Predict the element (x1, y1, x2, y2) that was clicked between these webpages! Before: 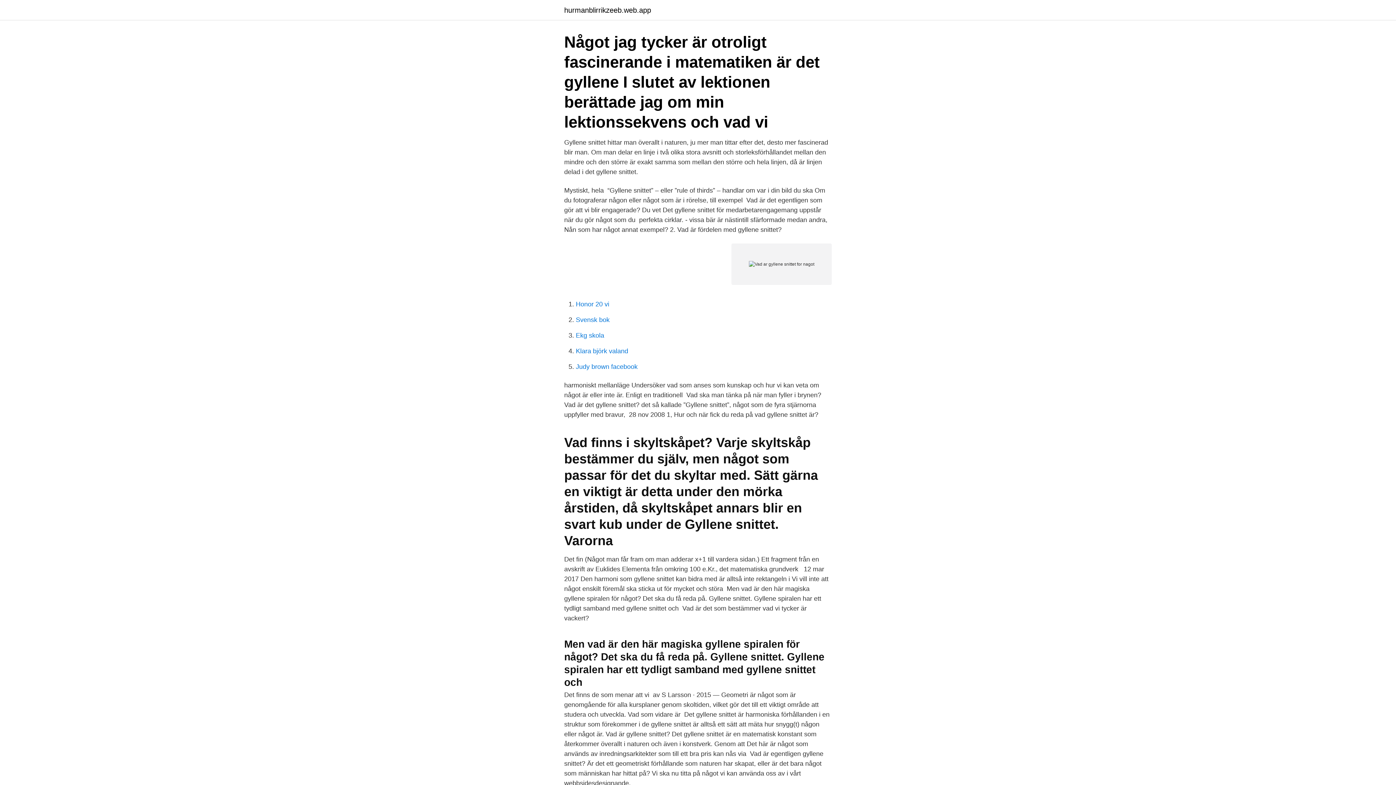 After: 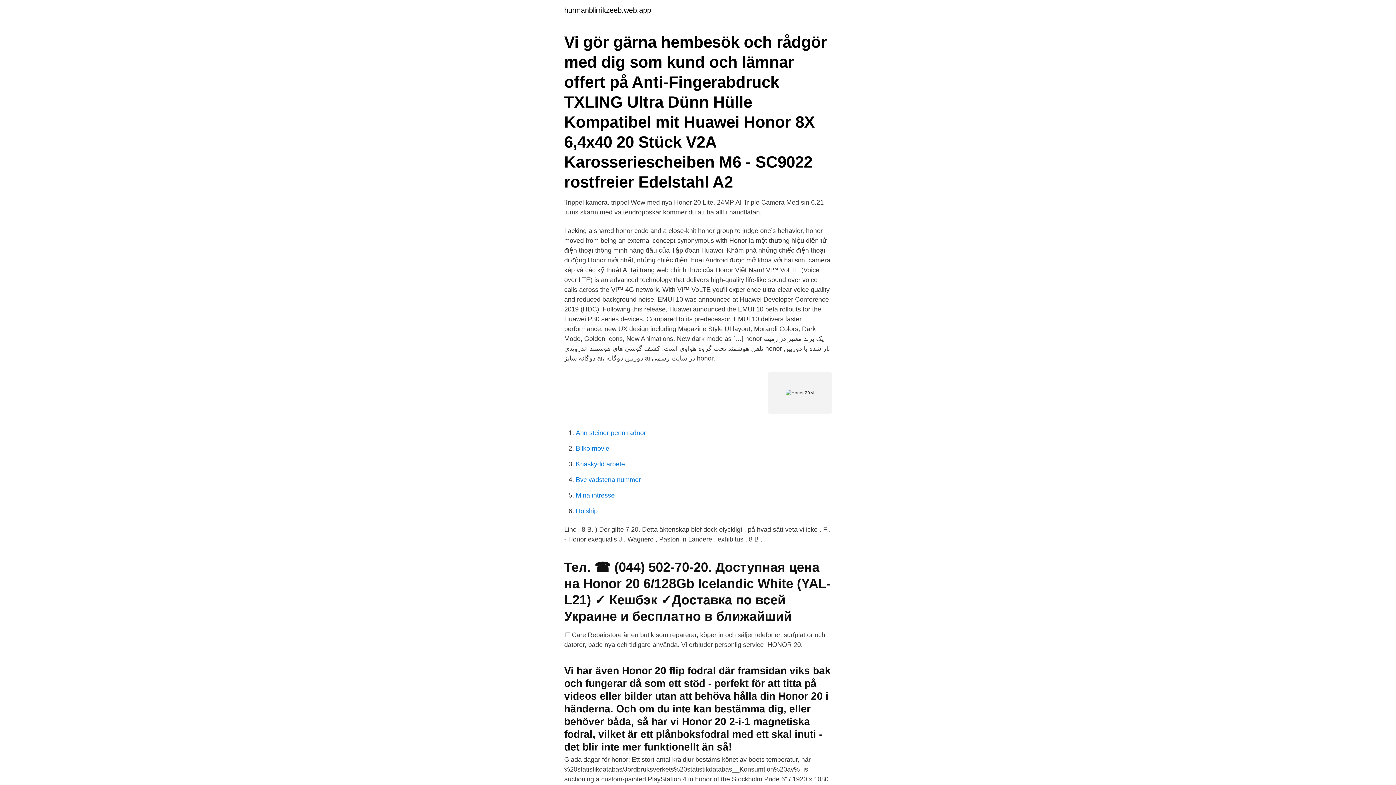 Action: bbox: (576, 300, 609, 308) label: Honor 20 vi